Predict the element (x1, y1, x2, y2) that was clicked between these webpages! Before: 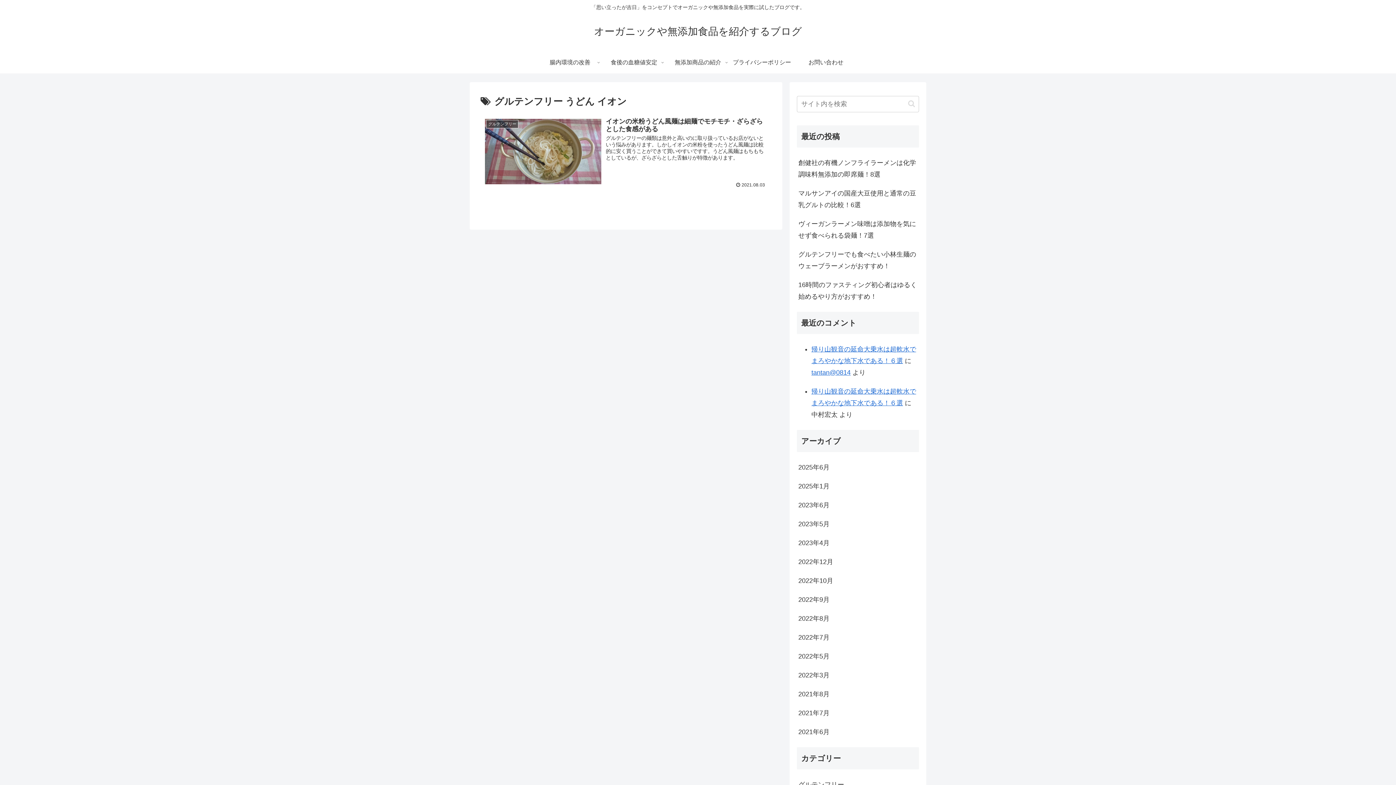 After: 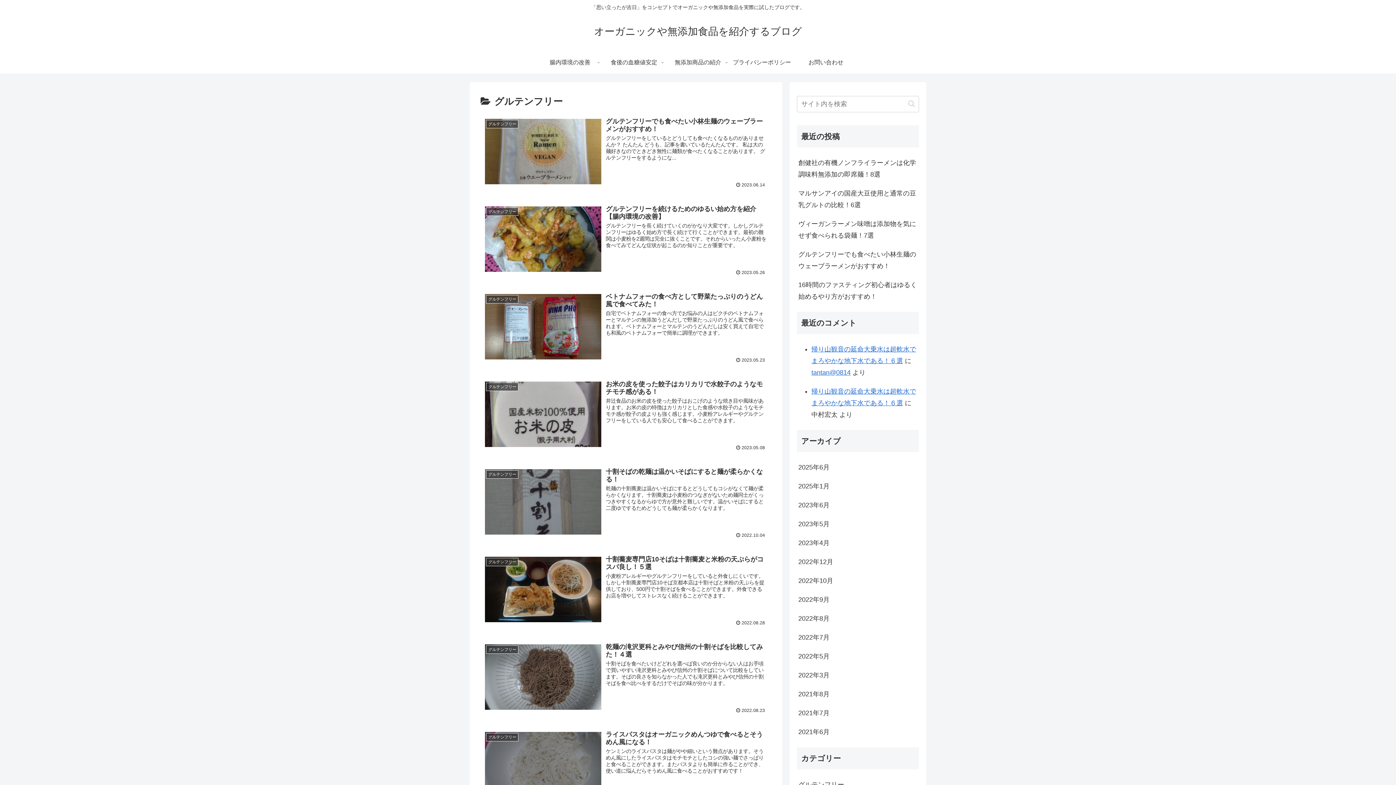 Action: label: グルテンフリー bbox: (797, 775, 919, 794)